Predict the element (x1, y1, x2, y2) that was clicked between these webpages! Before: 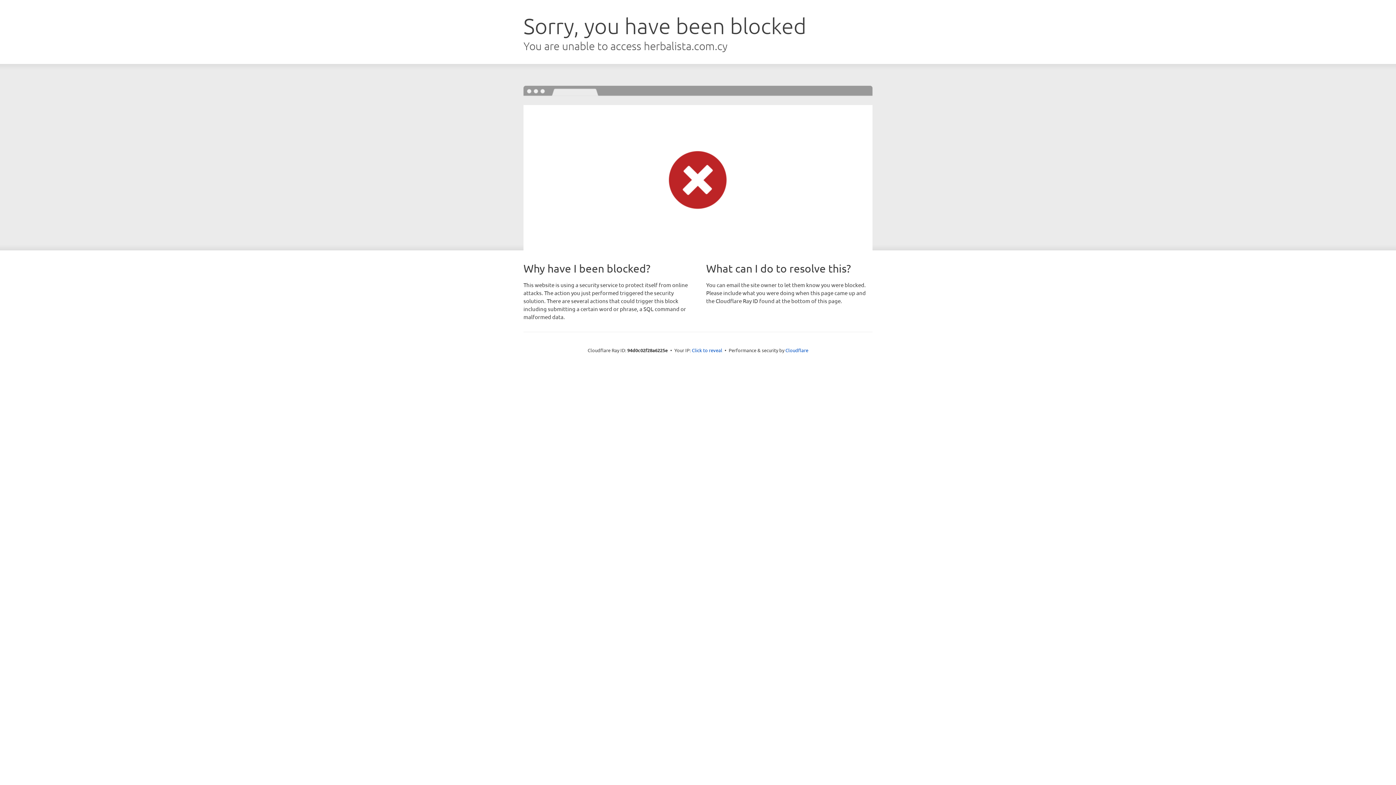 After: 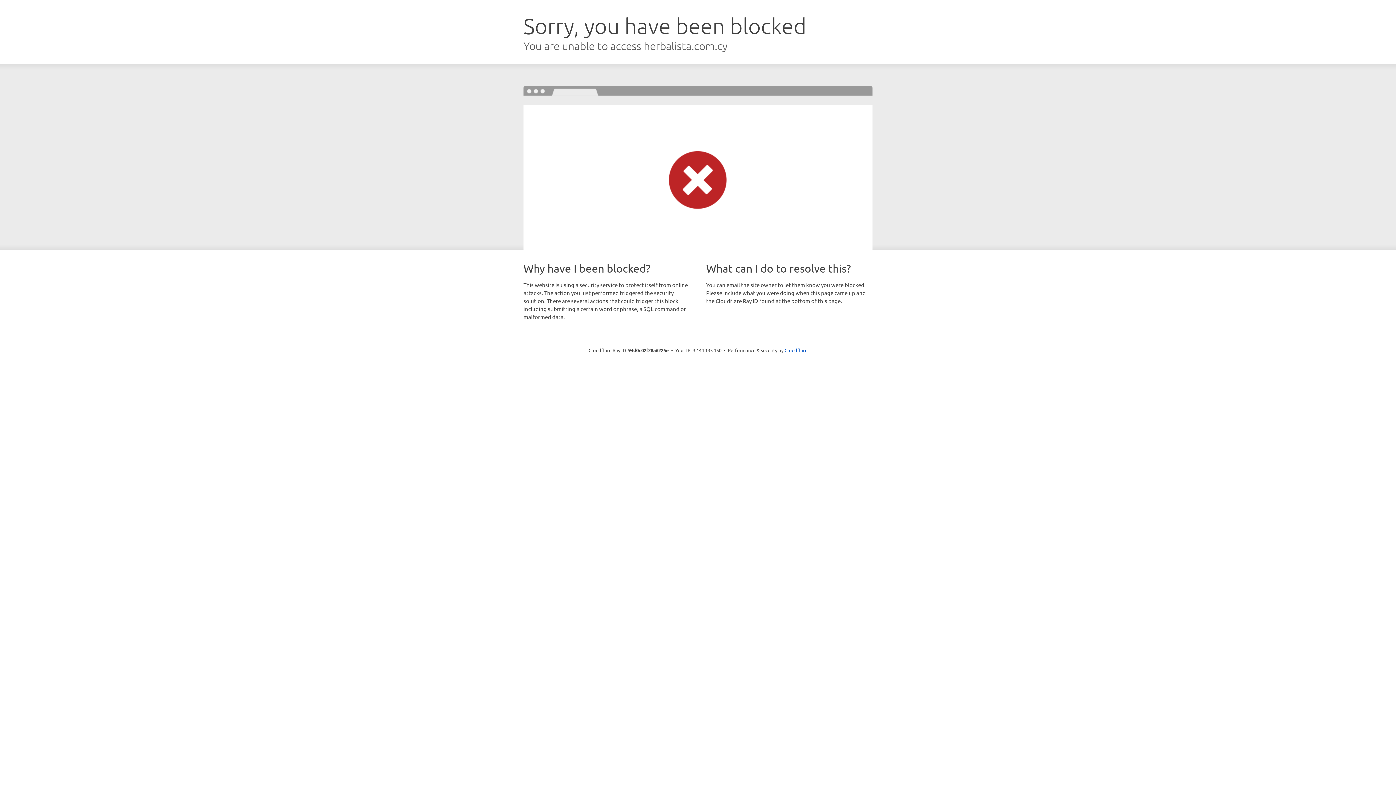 Action: bbox: (692, 346, 722, 353) label: Click to reveal